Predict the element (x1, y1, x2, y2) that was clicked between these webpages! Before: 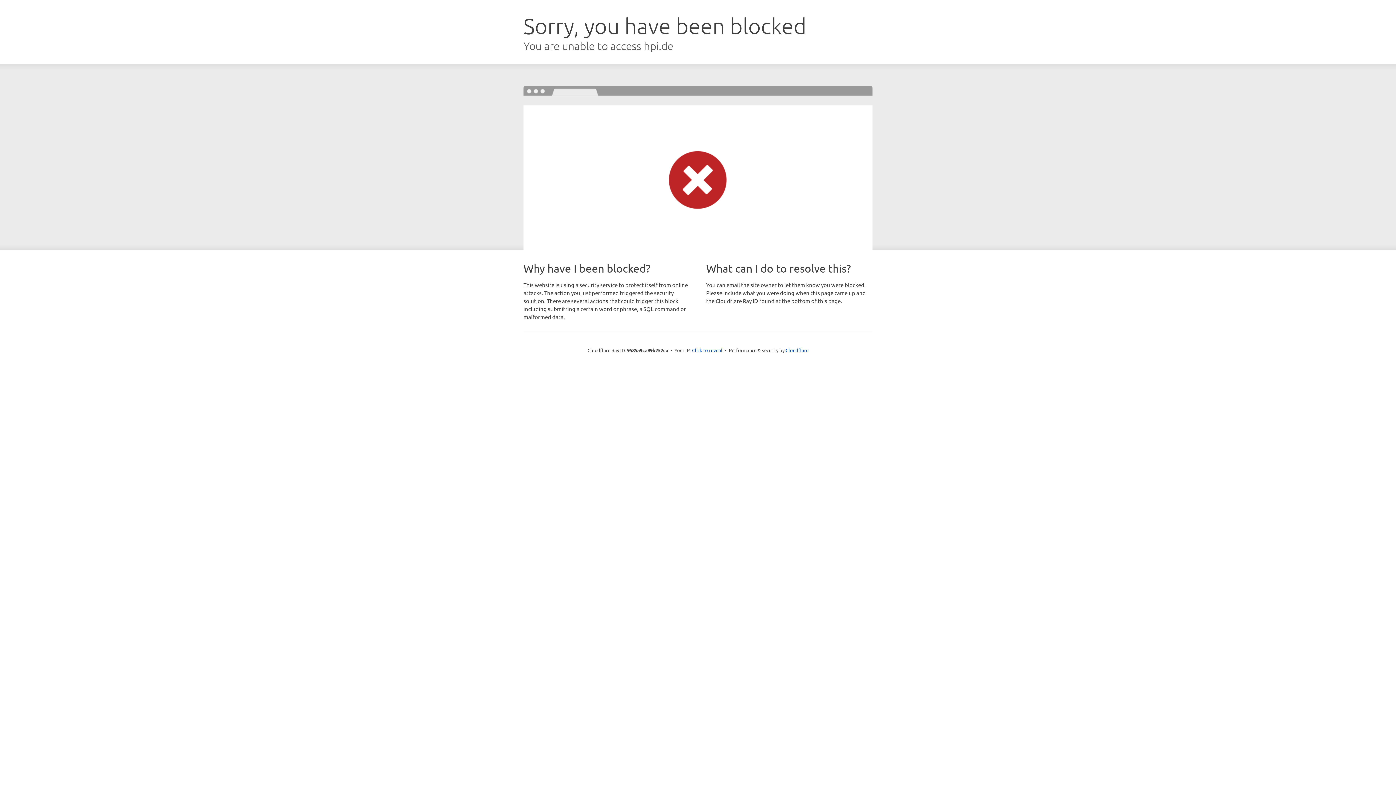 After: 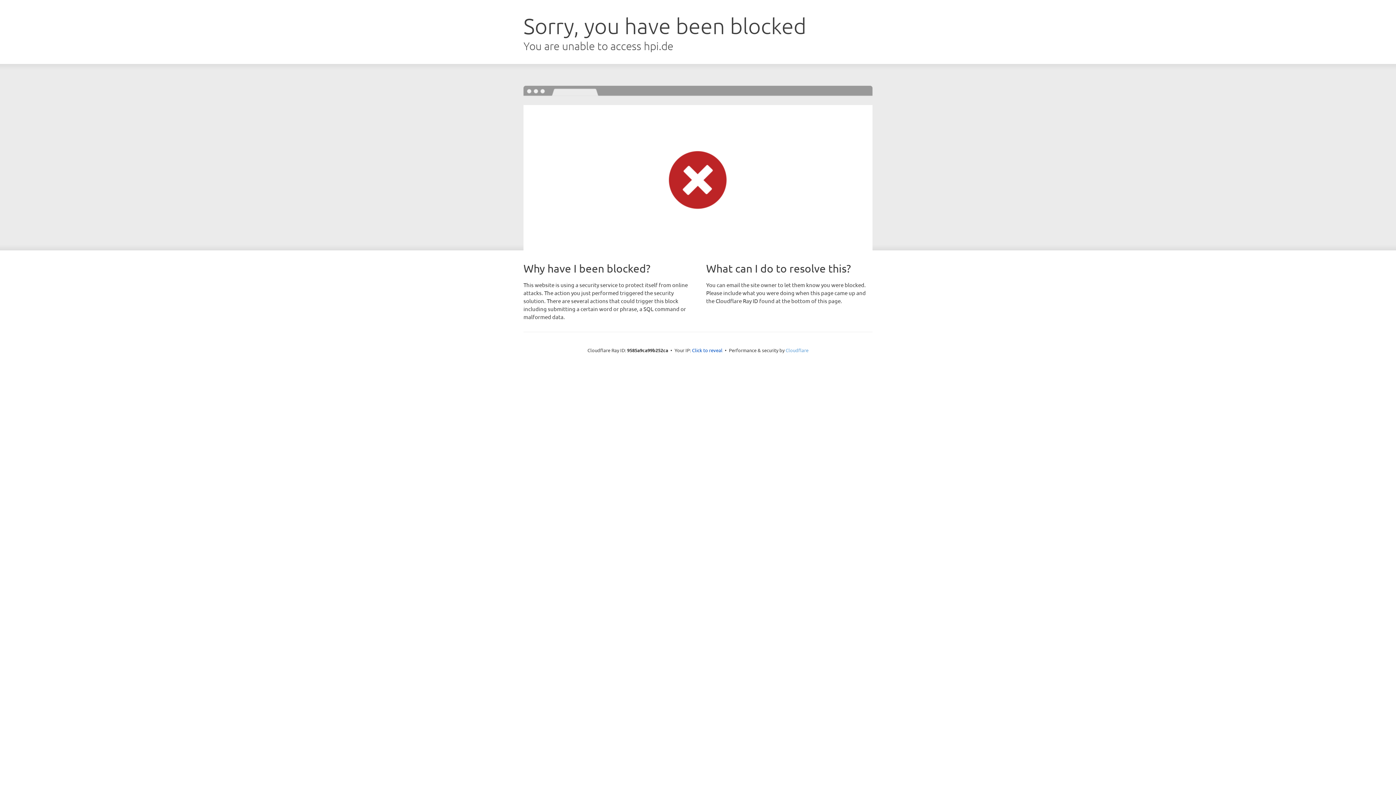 Action: bbox: (785, 347, 808, 353) label: Cloudflare